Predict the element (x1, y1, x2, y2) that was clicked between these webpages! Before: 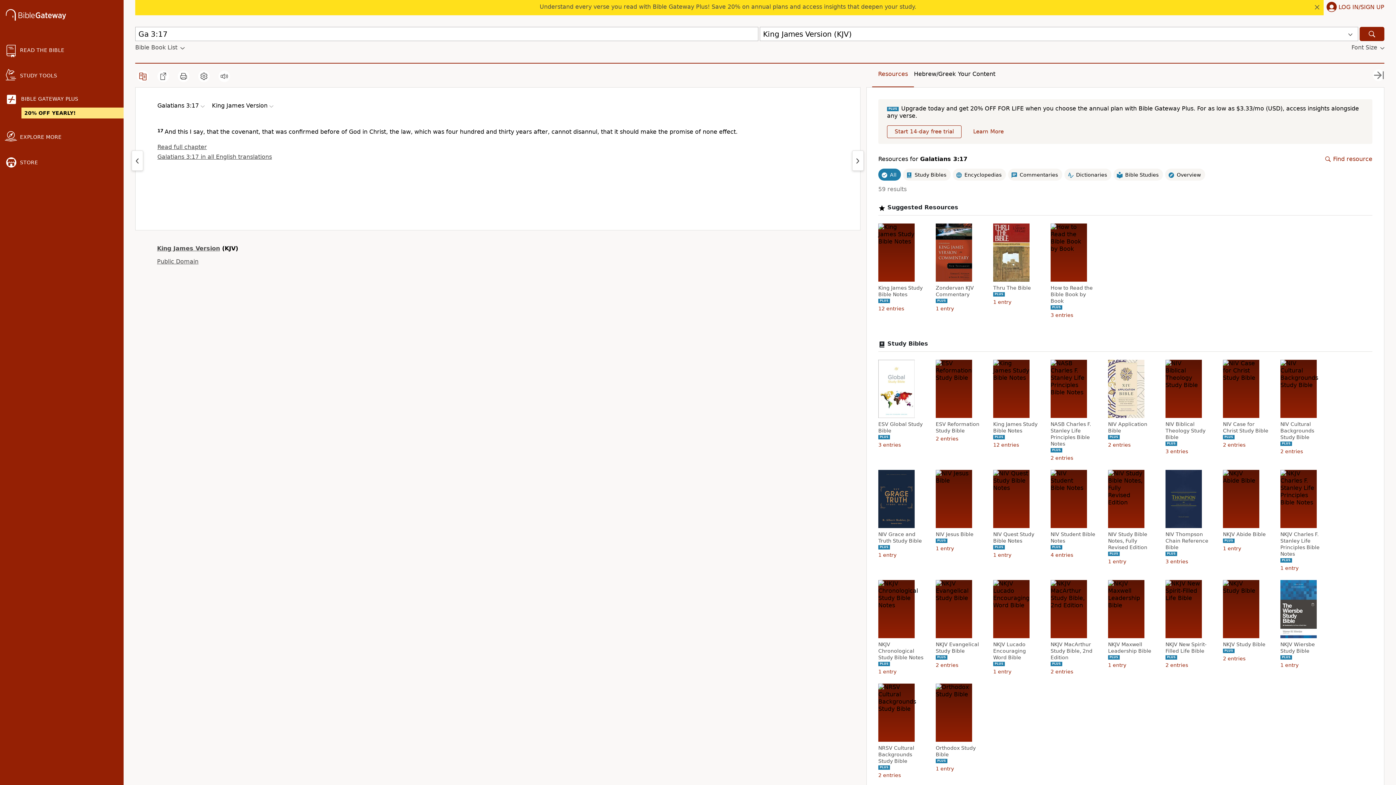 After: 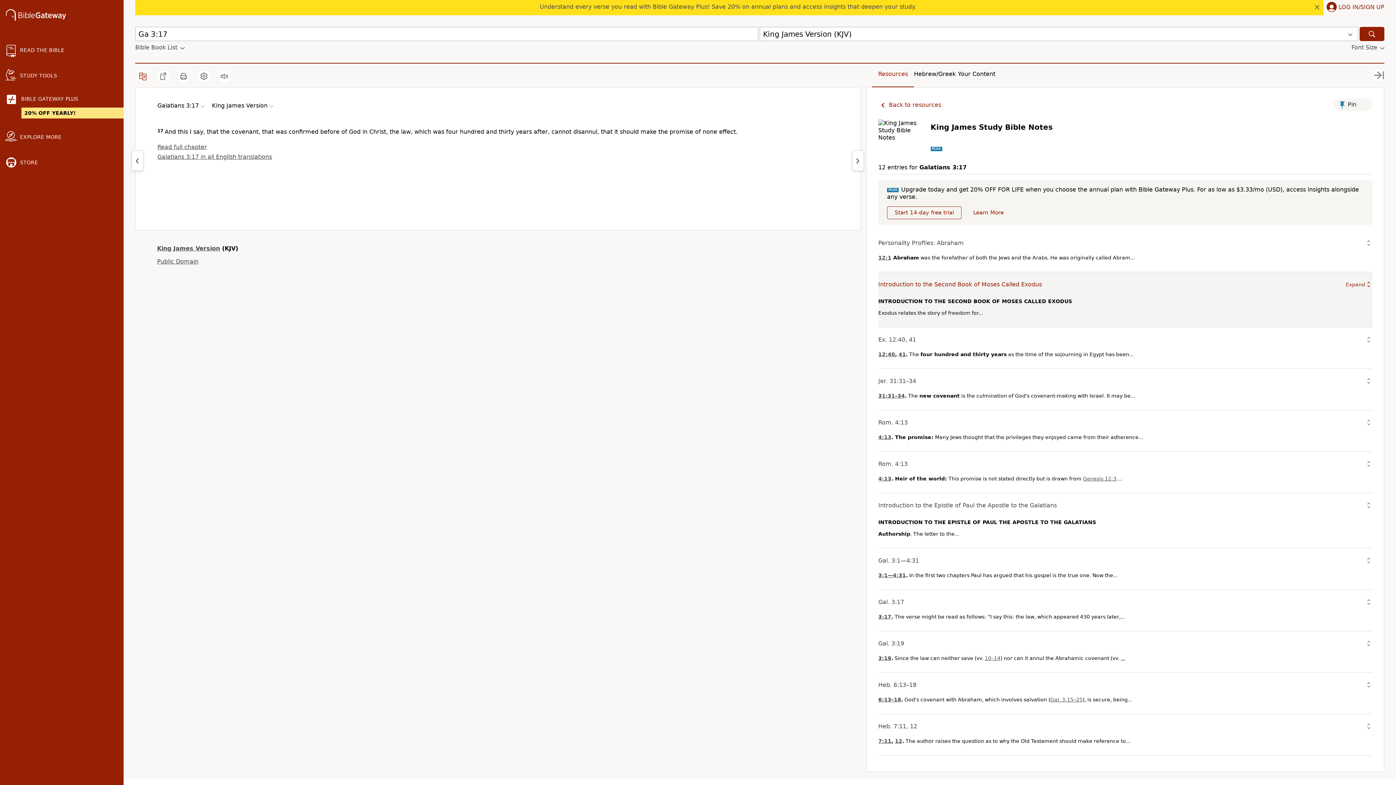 Action: label: King James Study Bible Notes bbox: (878, 284, 925, 297)